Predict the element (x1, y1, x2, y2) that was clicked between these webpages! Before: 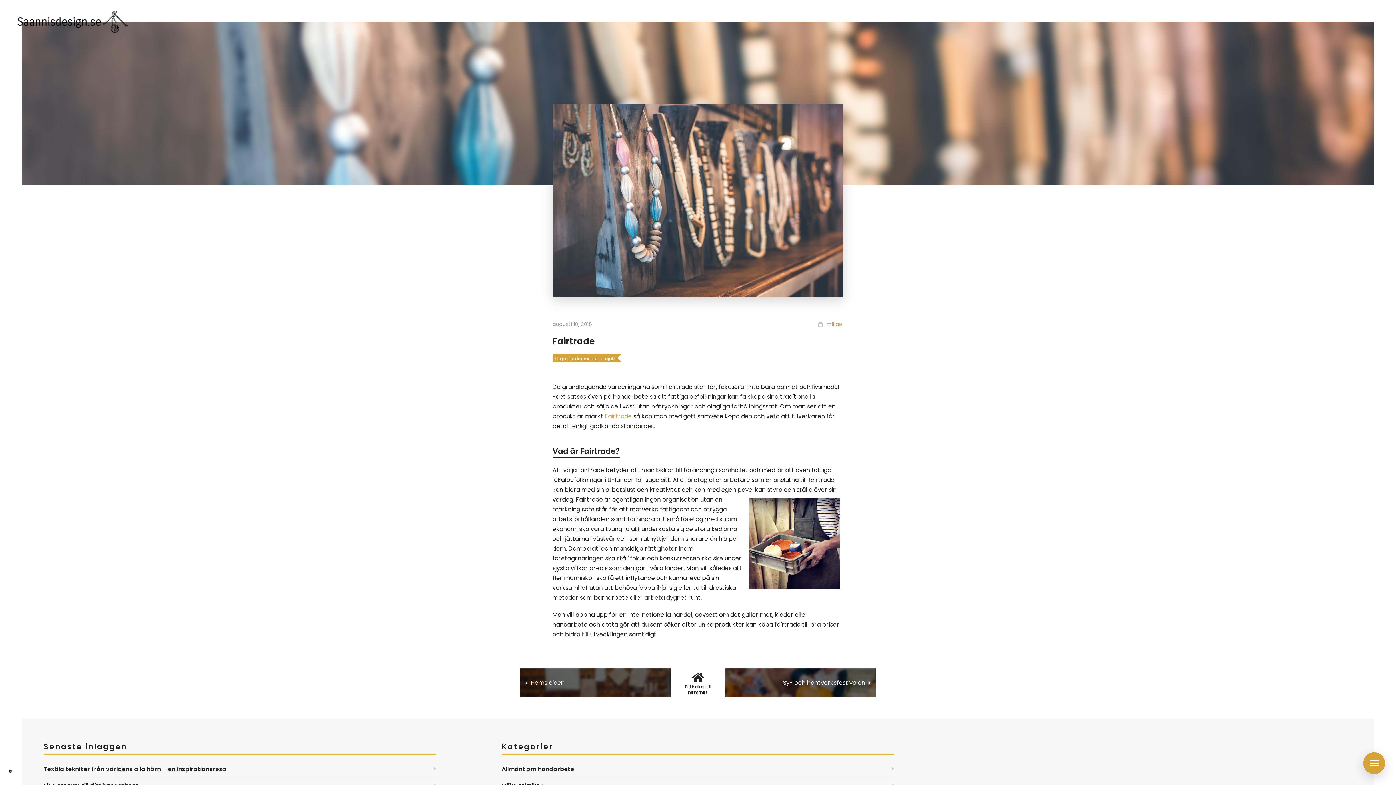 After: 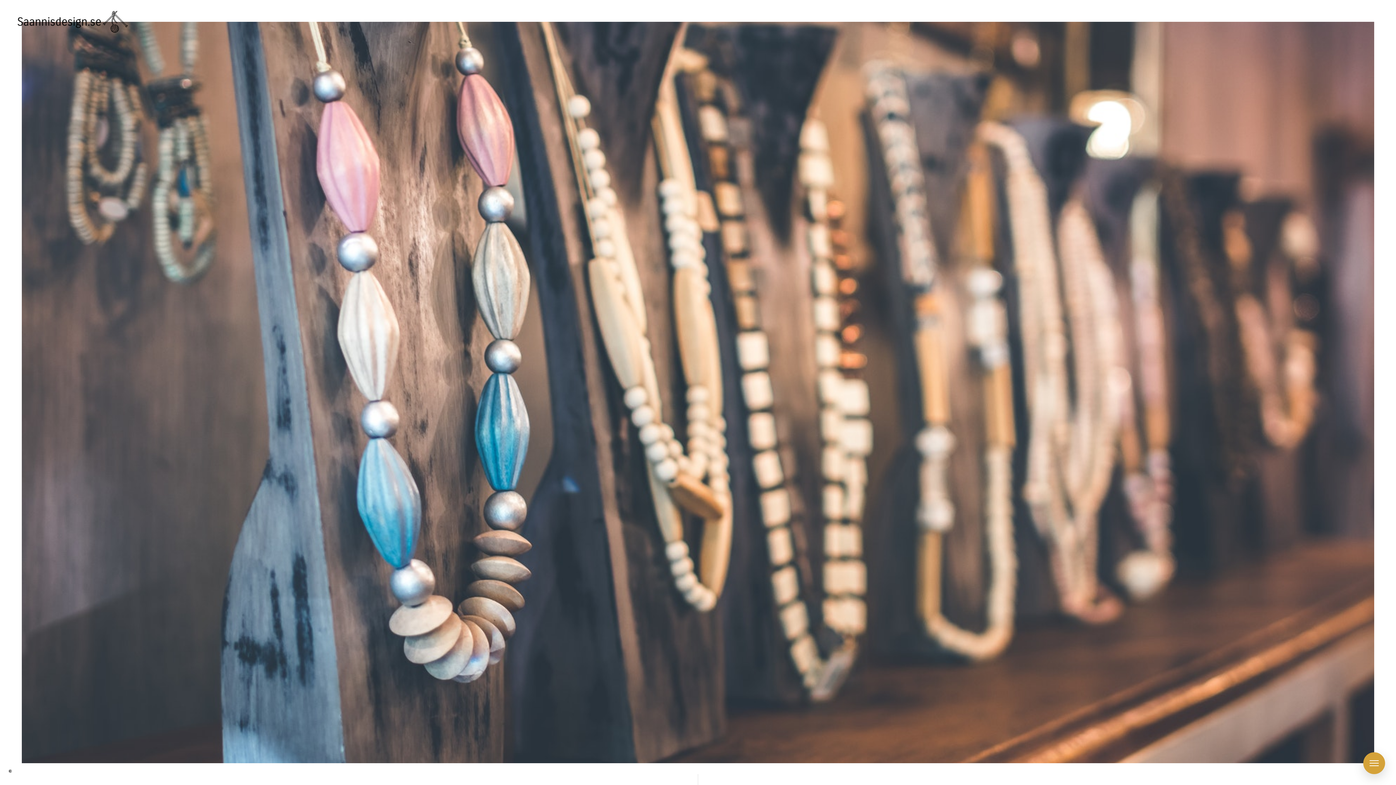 Action: bbox: (670, 671, 725, 695) label: Tillbaka till hemmet